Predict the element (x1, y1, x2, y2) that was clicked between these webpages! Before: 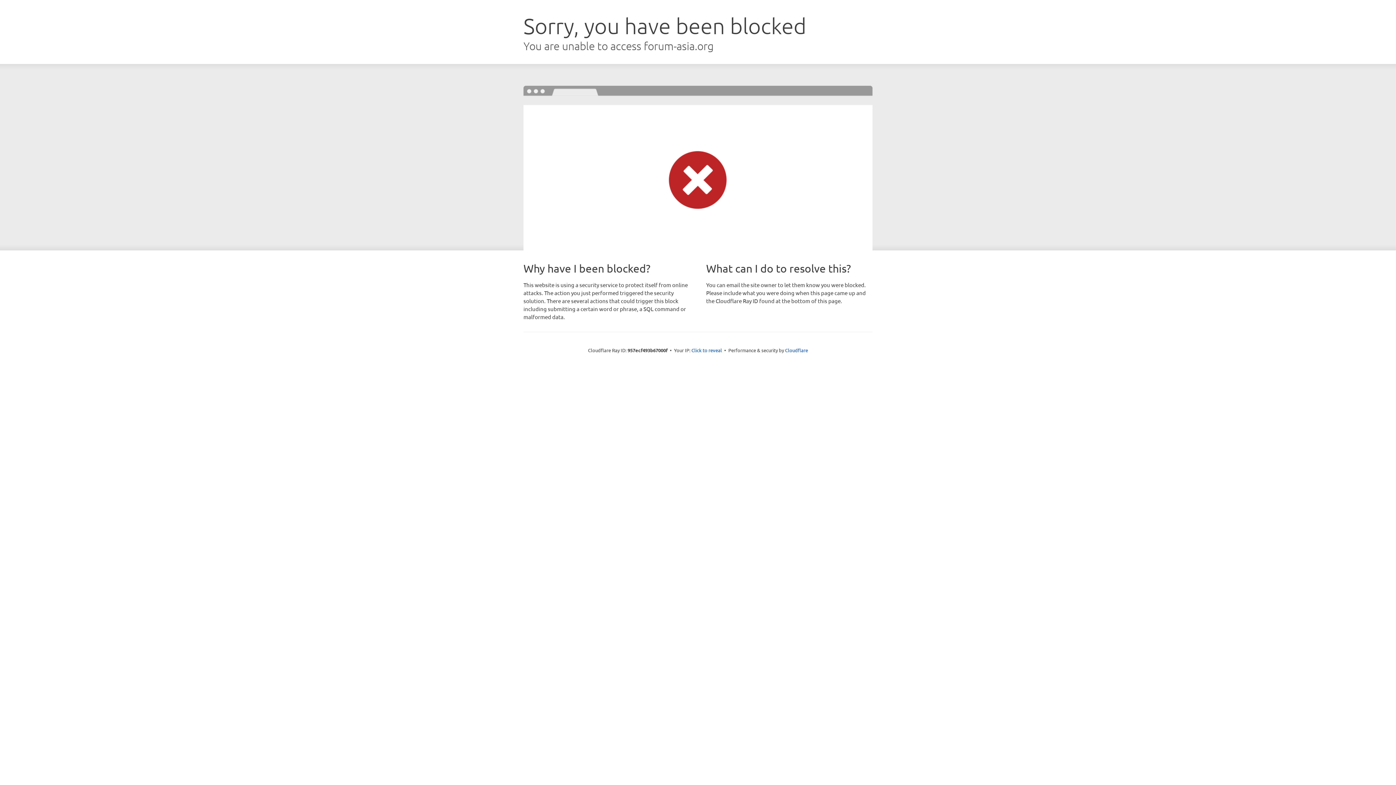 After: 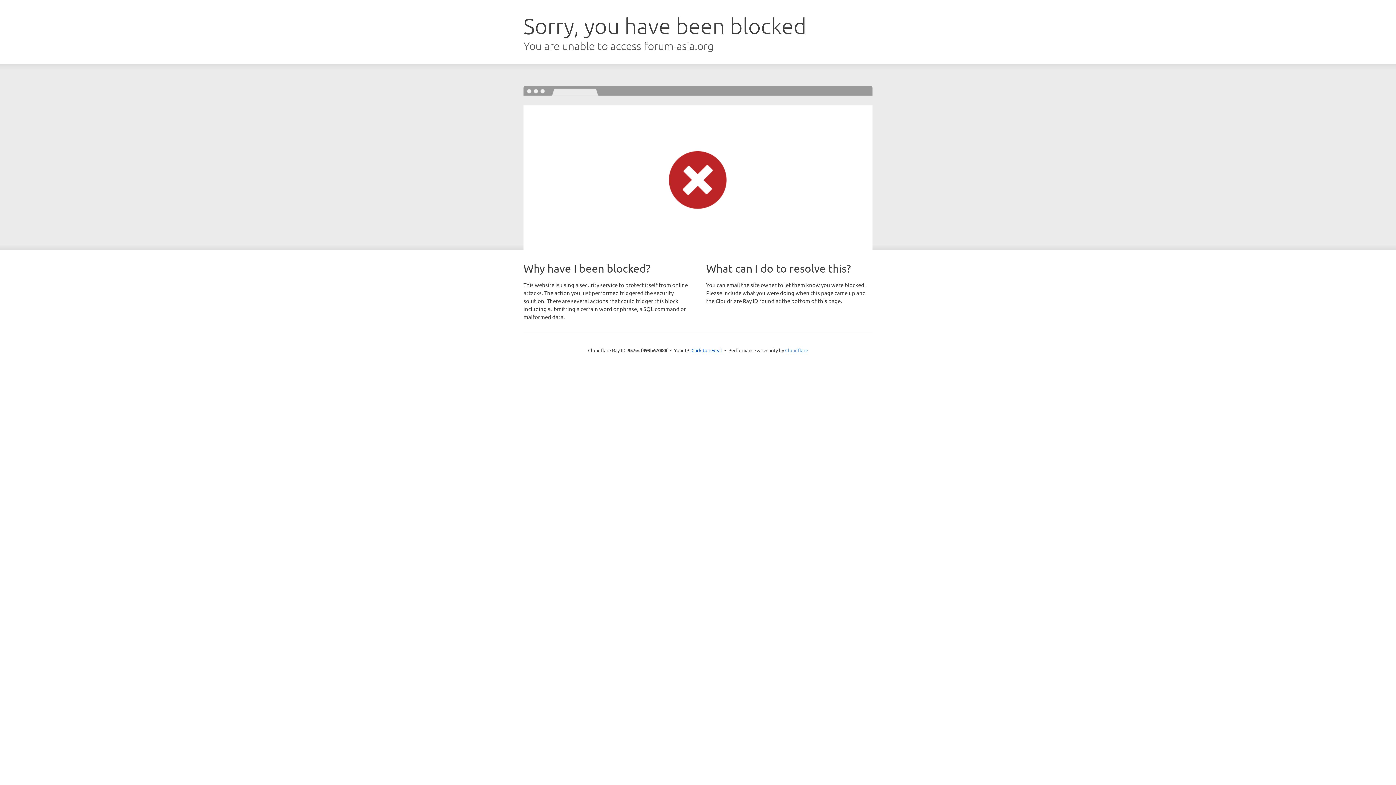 Action: label: Cloudflare bbox: (785, 347, 808, 353)